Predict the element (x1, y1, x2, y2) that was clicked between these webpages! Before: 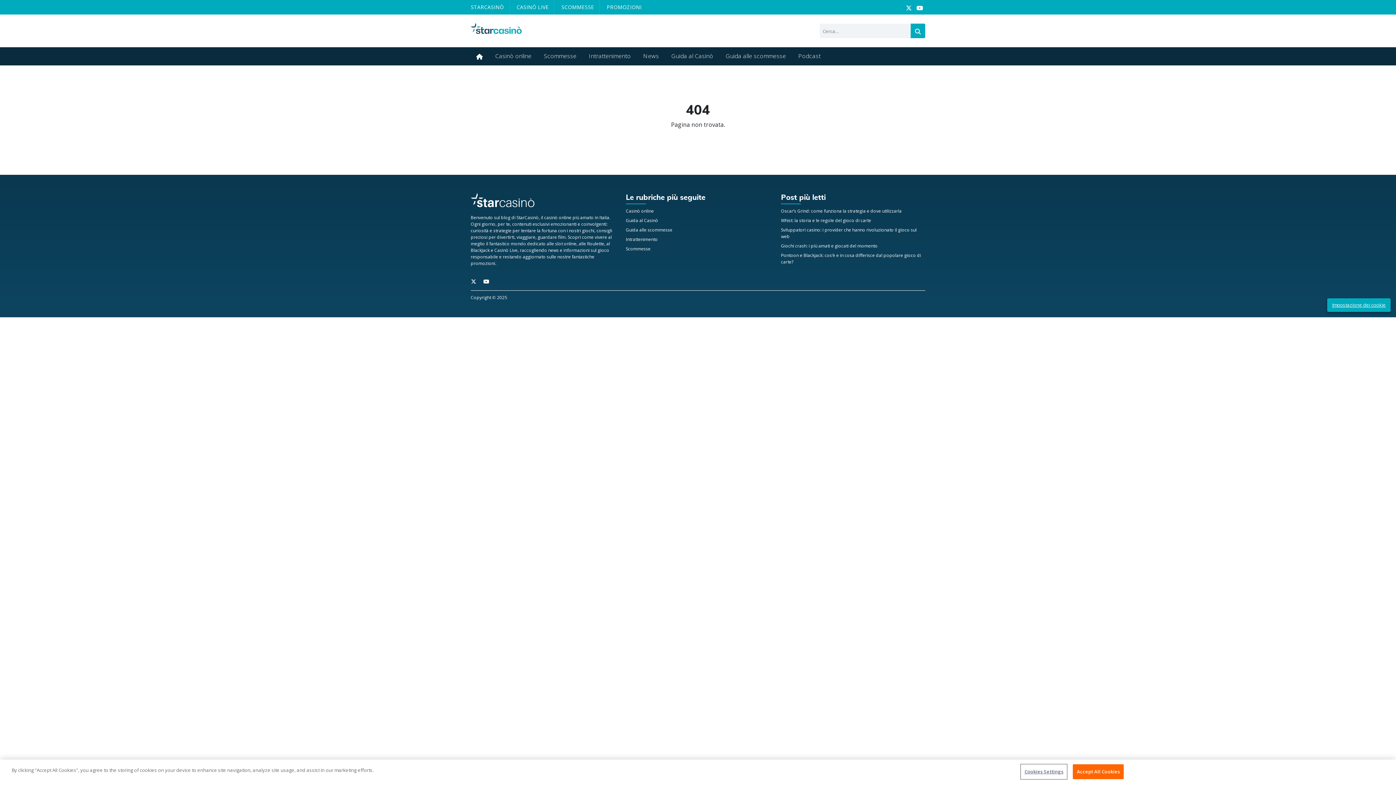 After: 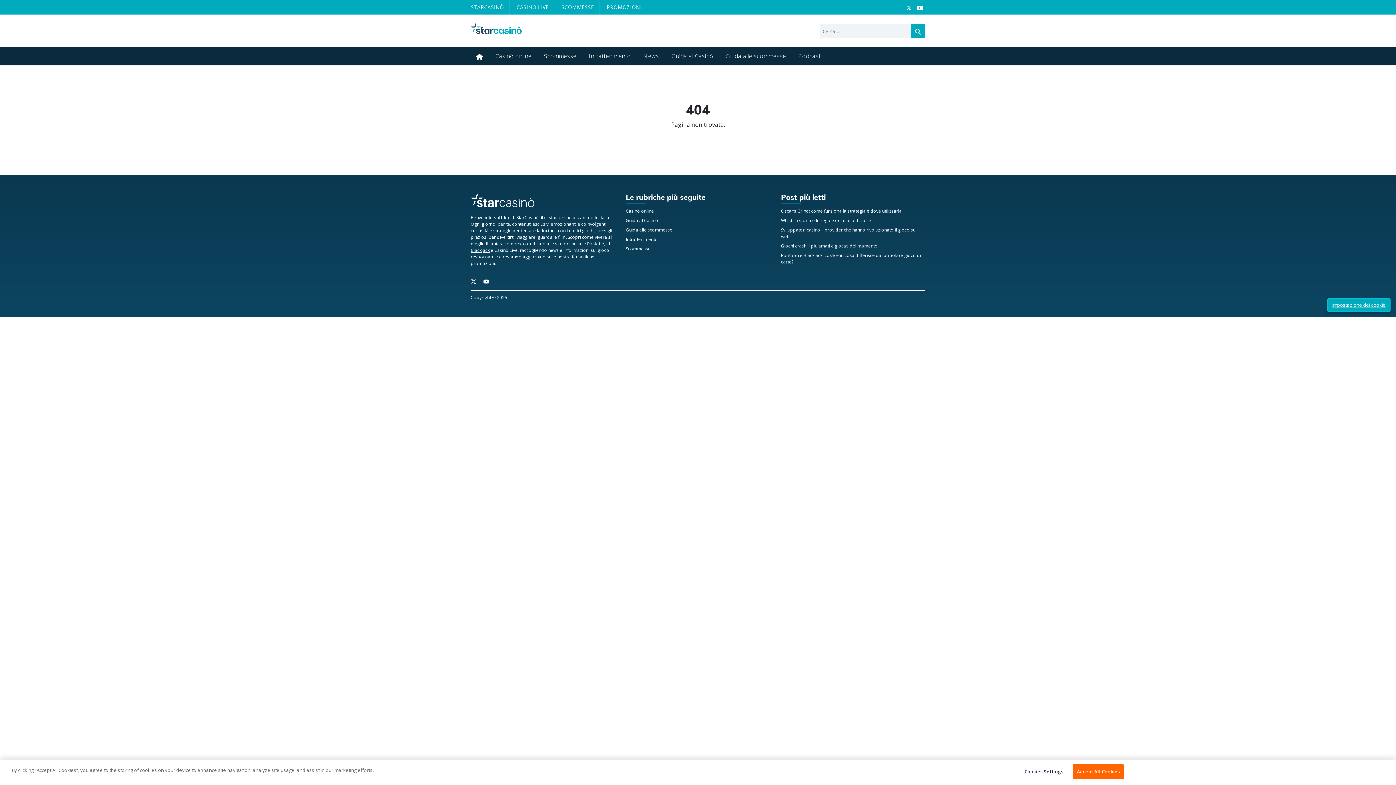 Action: label: BlackJack bbox: (470, 247, 489, 253)